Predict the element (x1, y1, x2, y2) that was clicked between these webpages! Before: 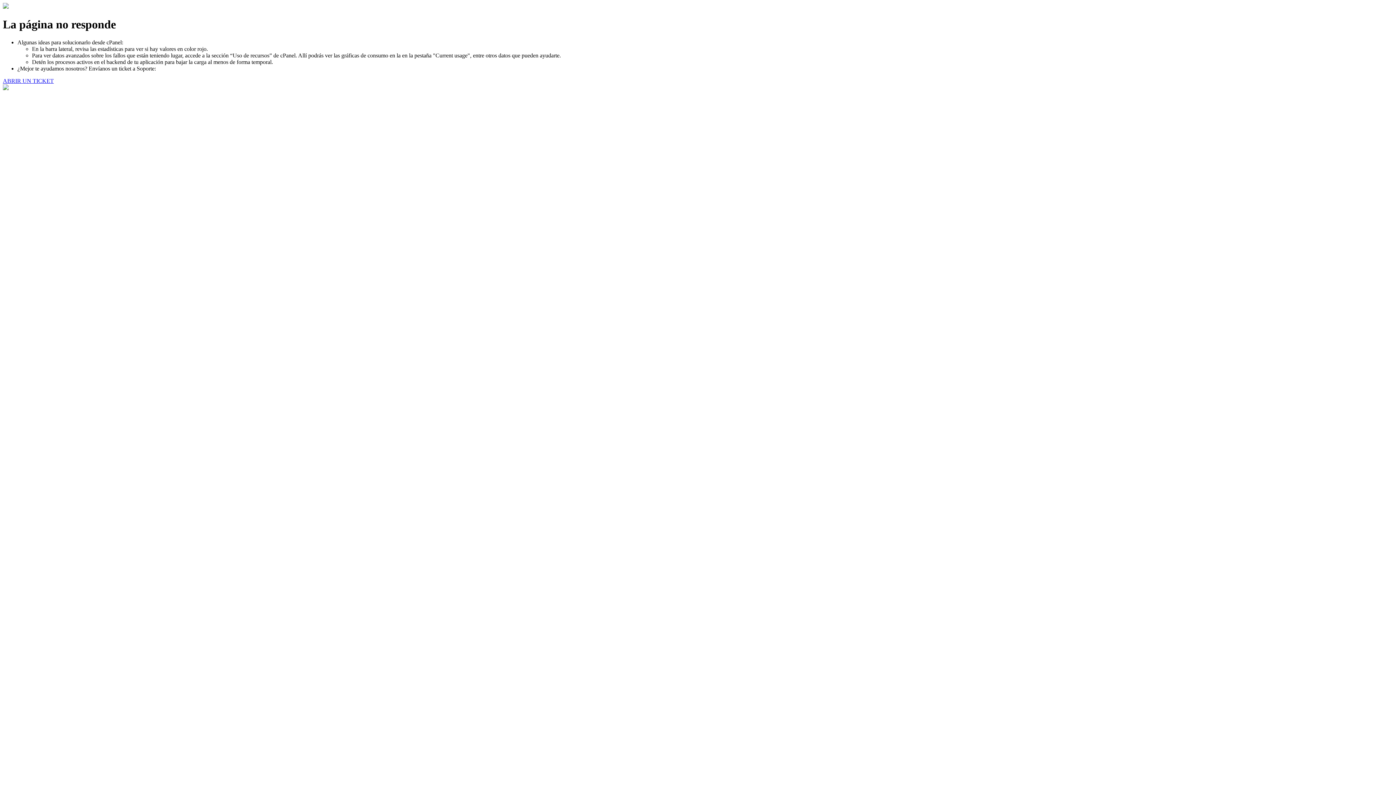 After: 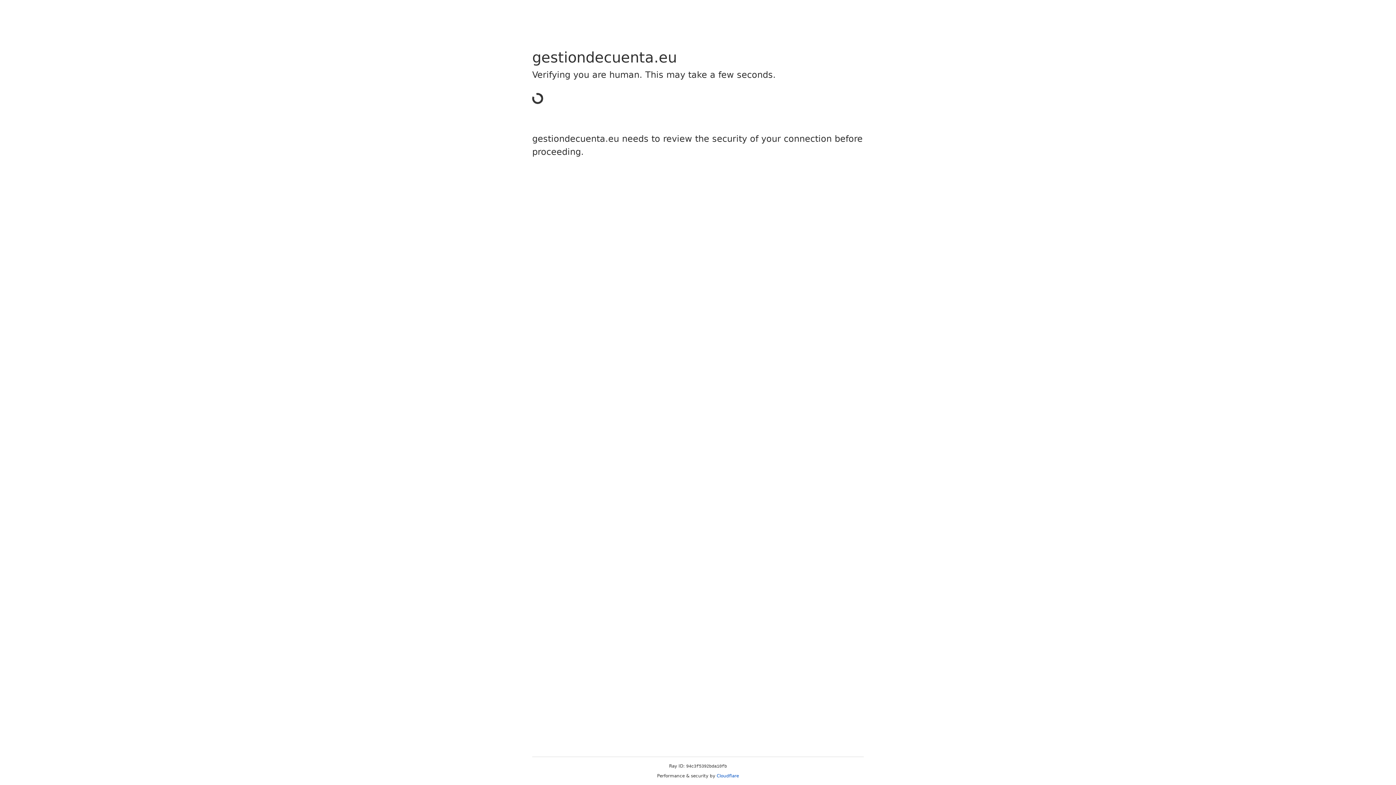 Action: bbox: (2, 77, 53, 83) label: ABRIR UN TICKET